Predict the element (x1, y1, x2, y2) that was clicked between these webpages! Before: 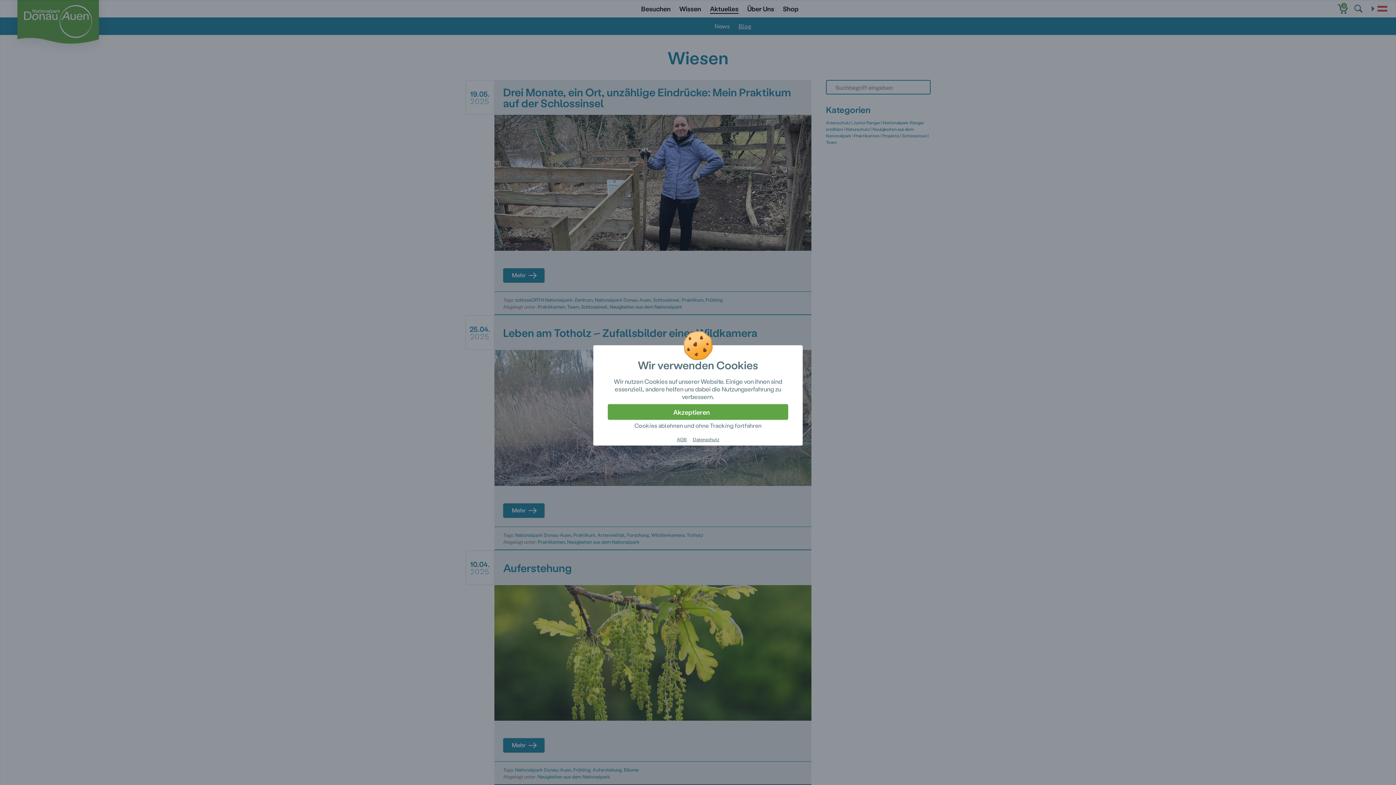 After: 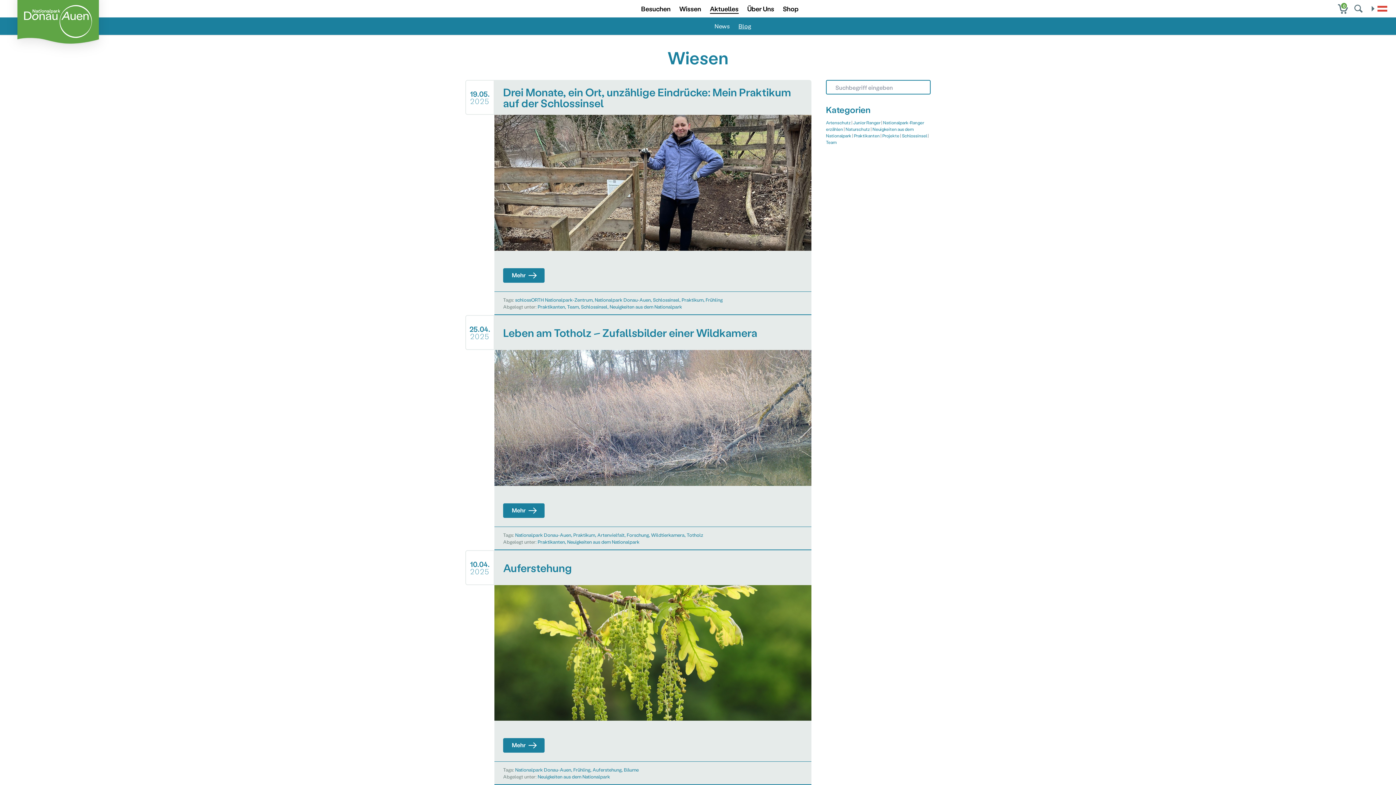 Action: label: Cookies ablehnen und ohne Tracking fortfahren bbox: (608, 421, 788, 430)